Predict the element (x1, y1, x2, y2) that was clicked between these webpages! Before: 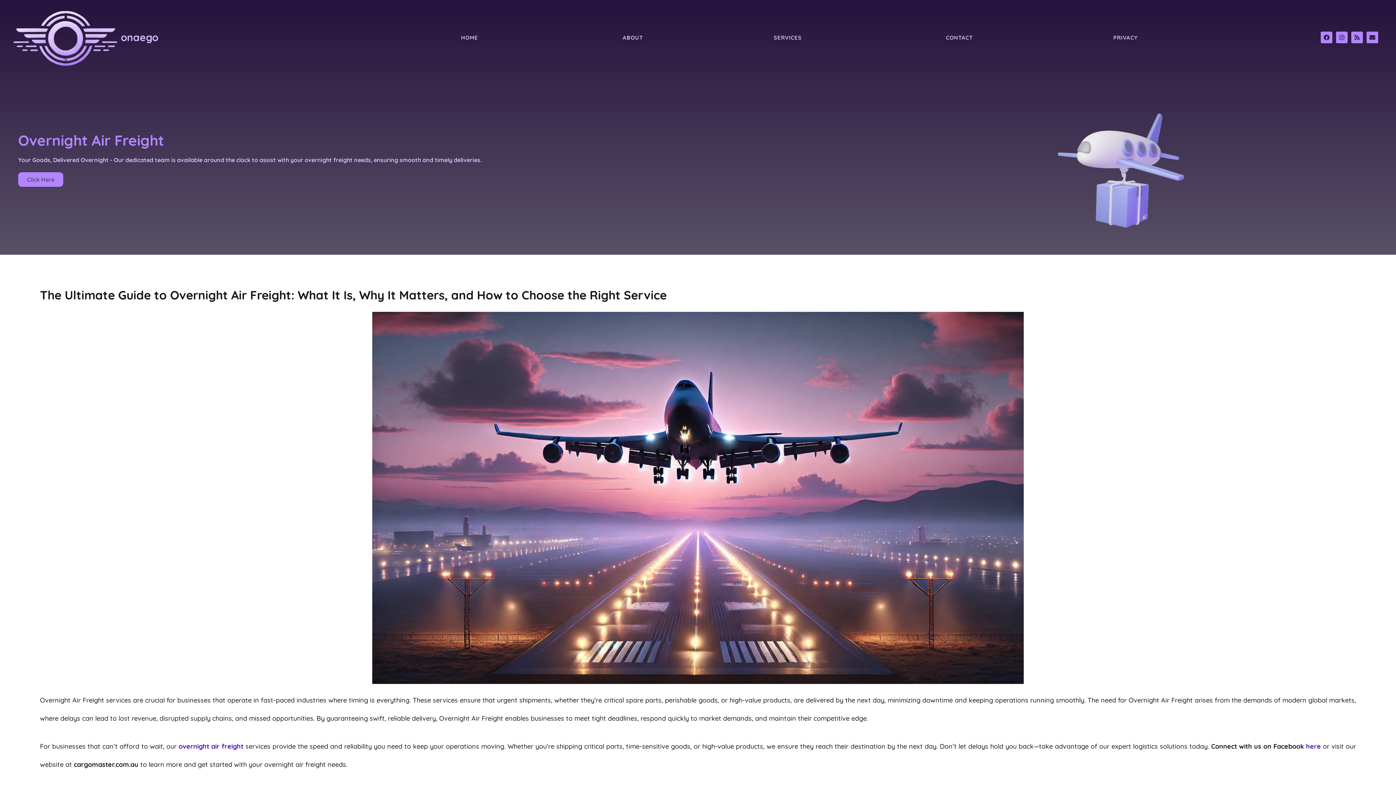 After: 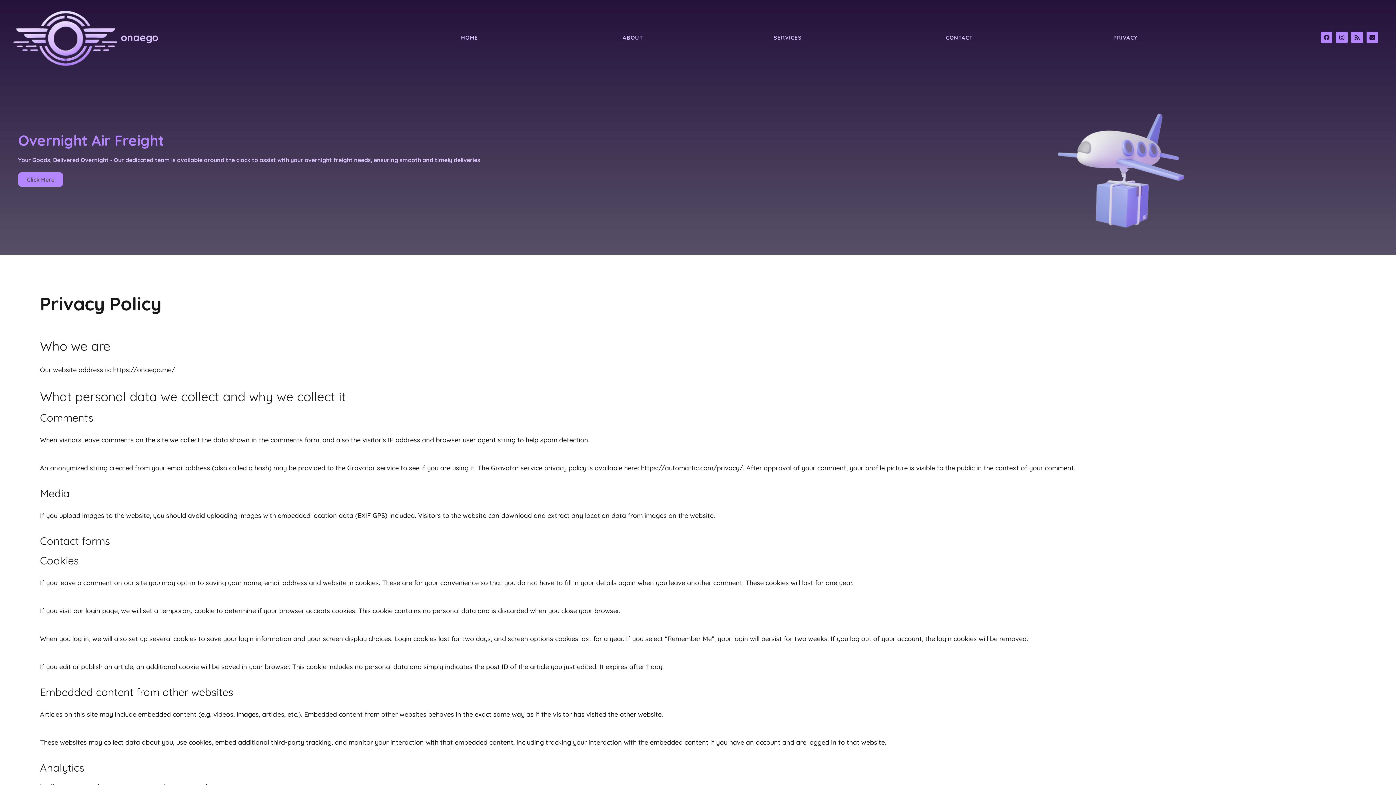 Action: label: PRIVACY bbox: (1113, 34, 1138, 40)